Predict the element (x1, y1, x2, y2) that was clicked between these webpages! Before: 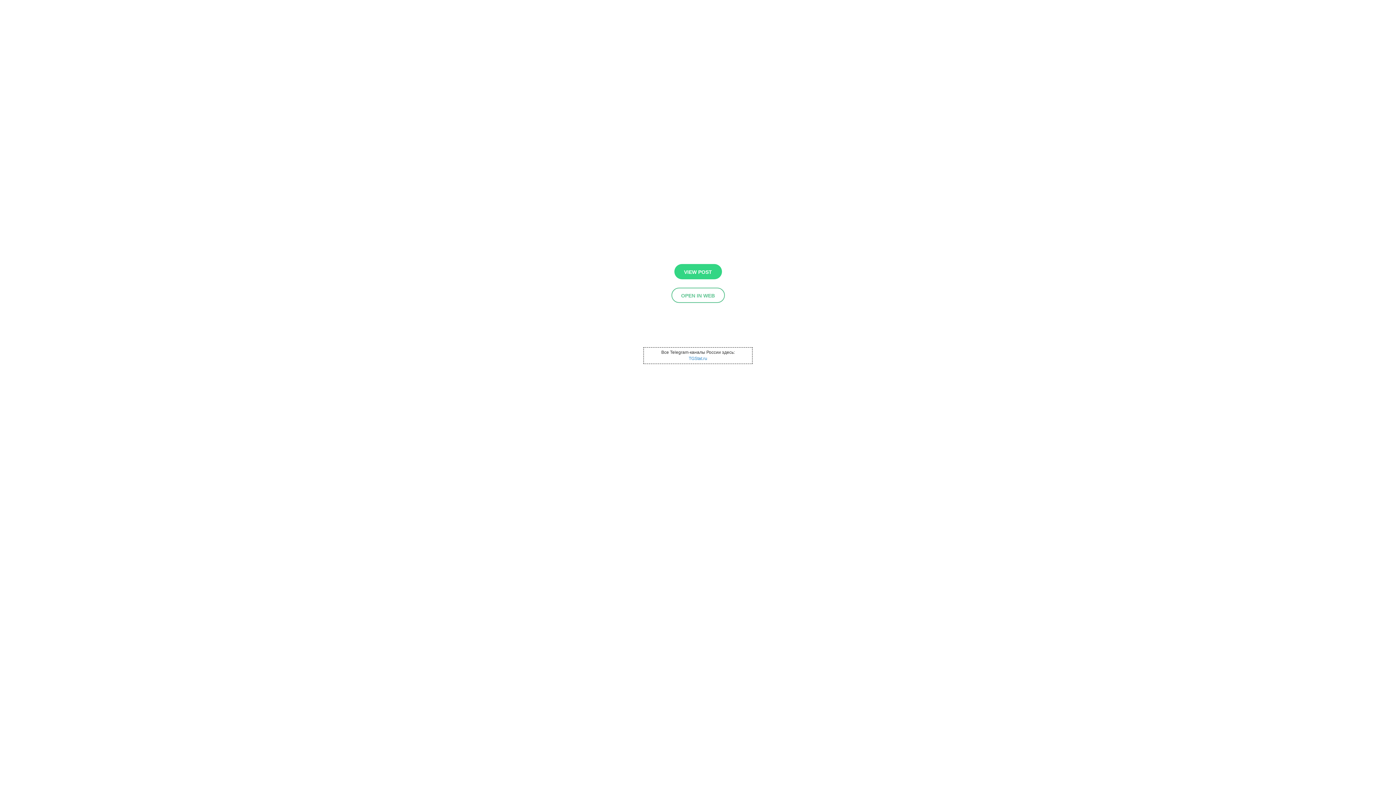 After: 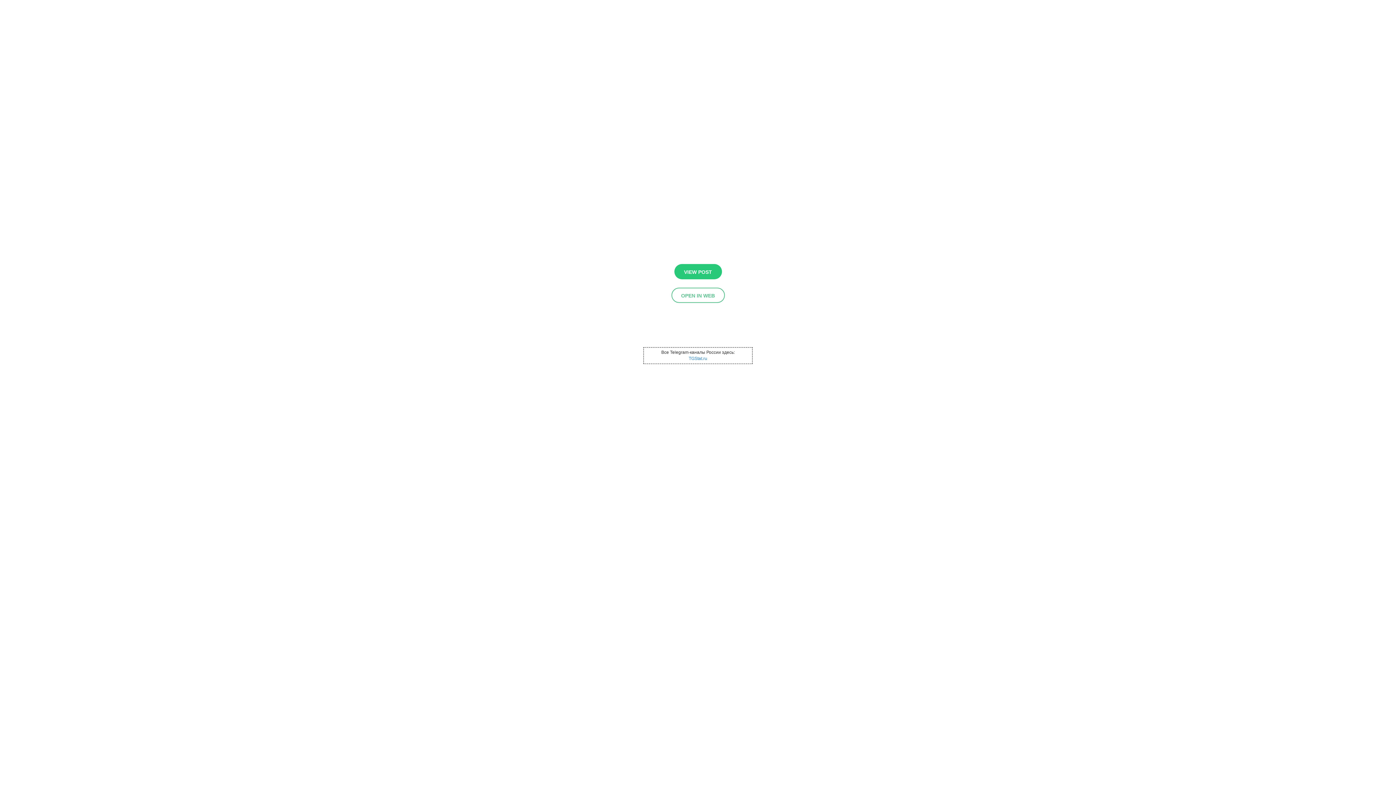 Action: label: VIEW POST bbox: (674, 264, 722, 279)